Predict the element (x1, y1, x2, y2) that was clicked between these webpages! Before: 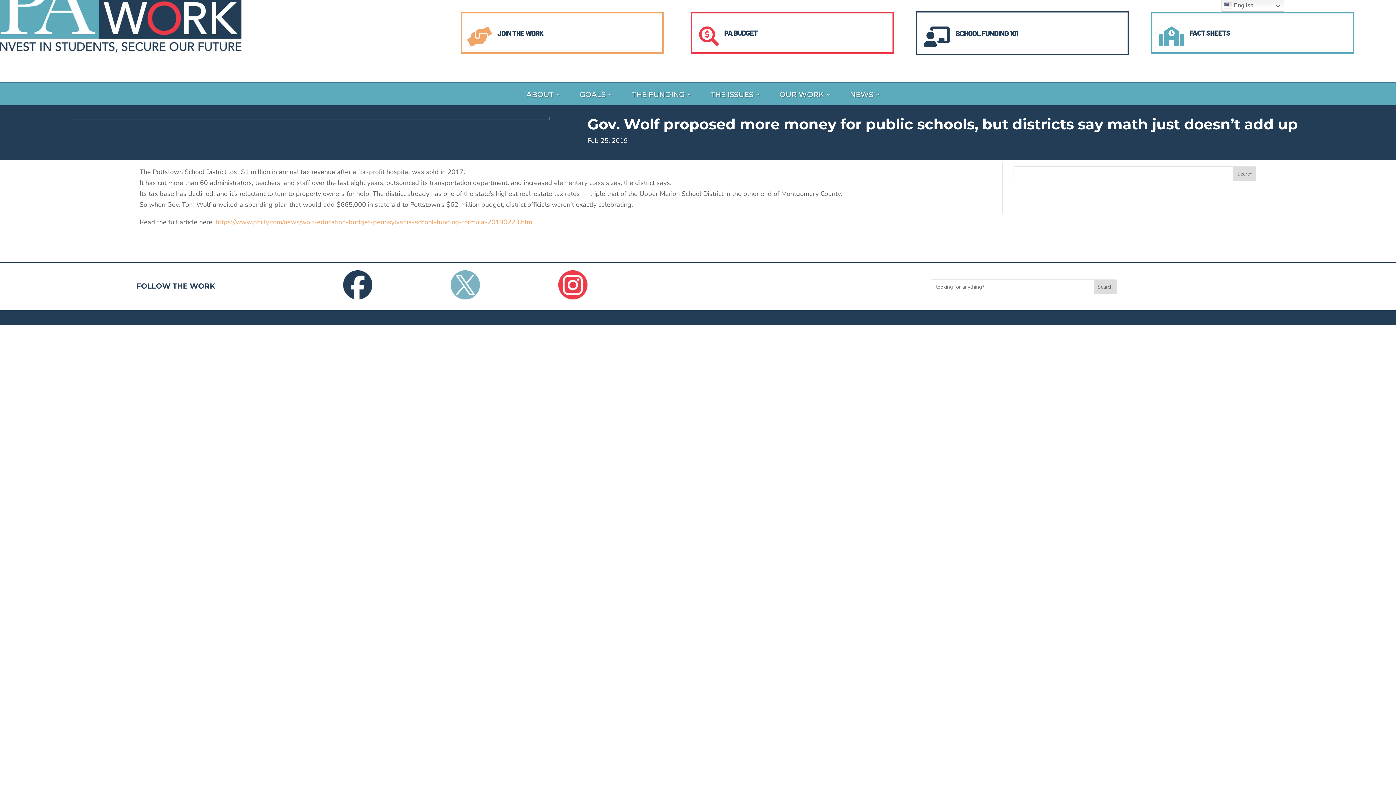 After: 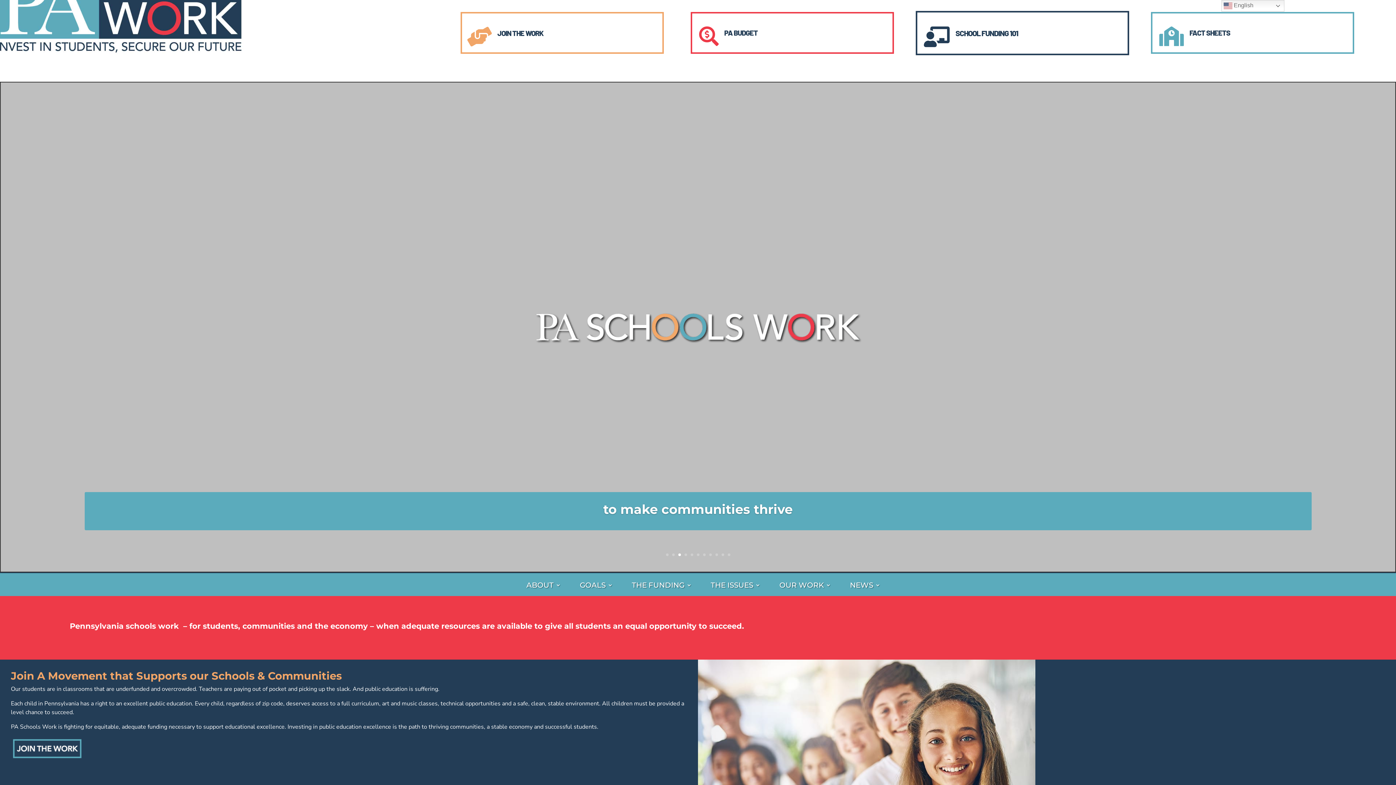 Action: bbox: (-7, 48, 245, 57)